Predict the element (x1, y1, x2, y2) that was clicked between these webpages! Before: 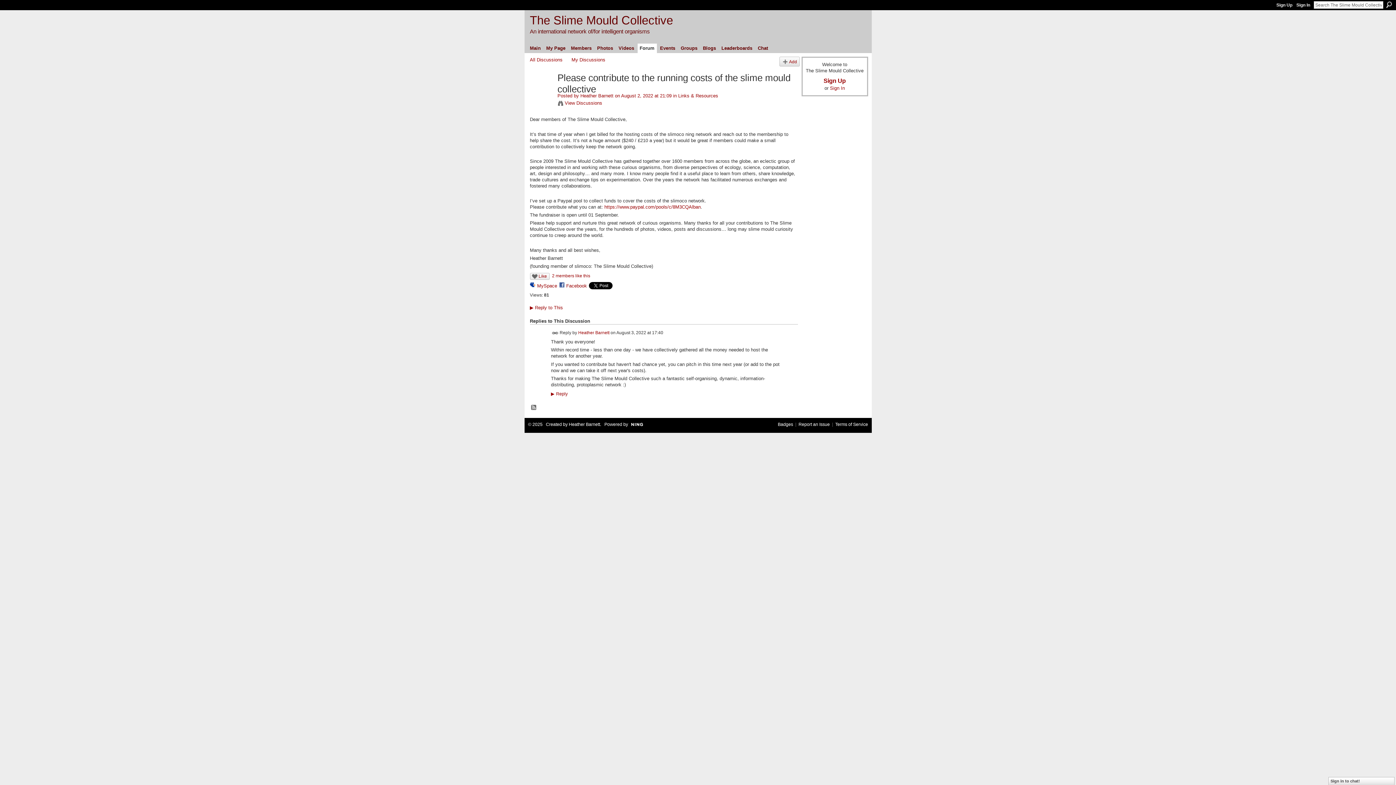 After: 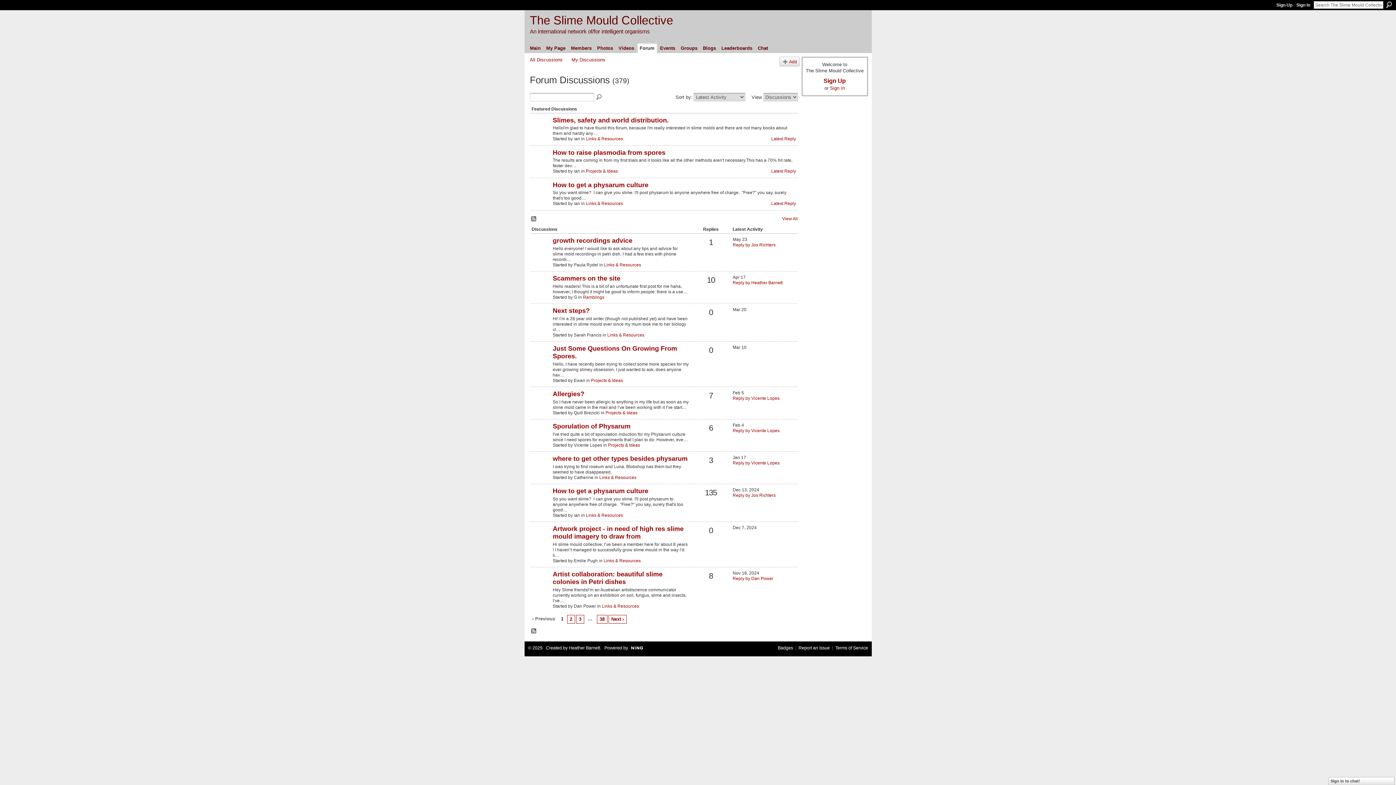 Action: bbox: (530, 56, 562, 62) label: All Discussions